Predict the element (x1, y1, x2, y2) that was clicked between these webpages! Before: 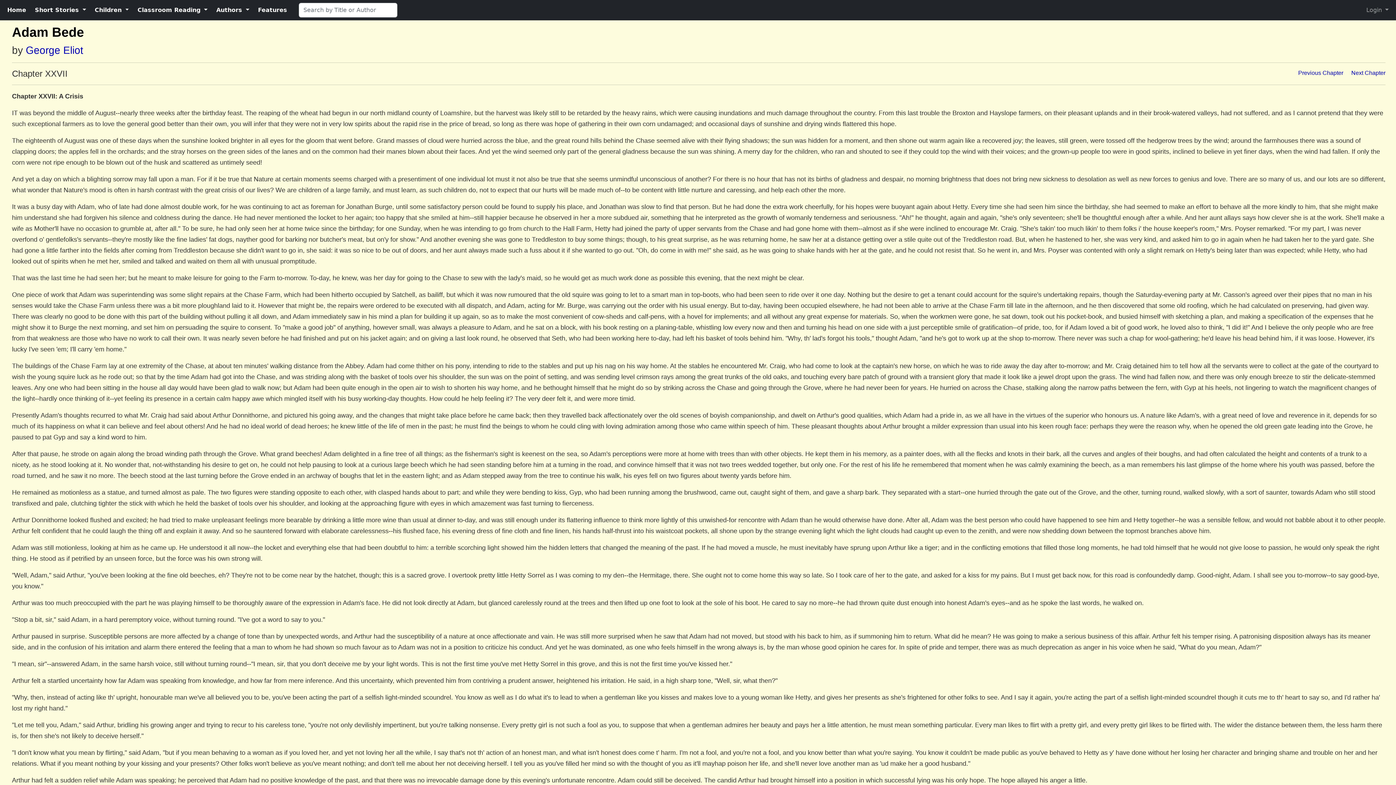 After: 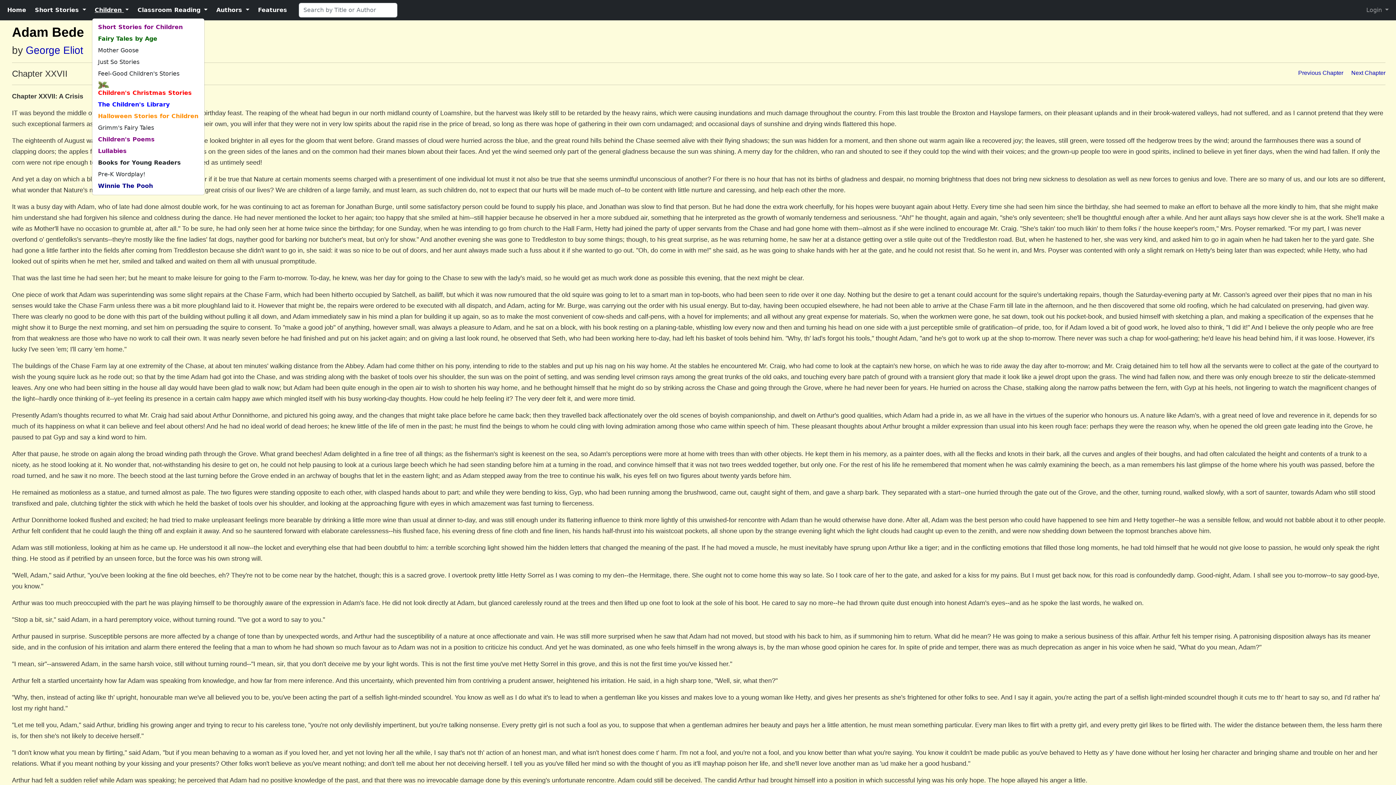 Action: label: Children  bbox: (91, 2, 131, 17)